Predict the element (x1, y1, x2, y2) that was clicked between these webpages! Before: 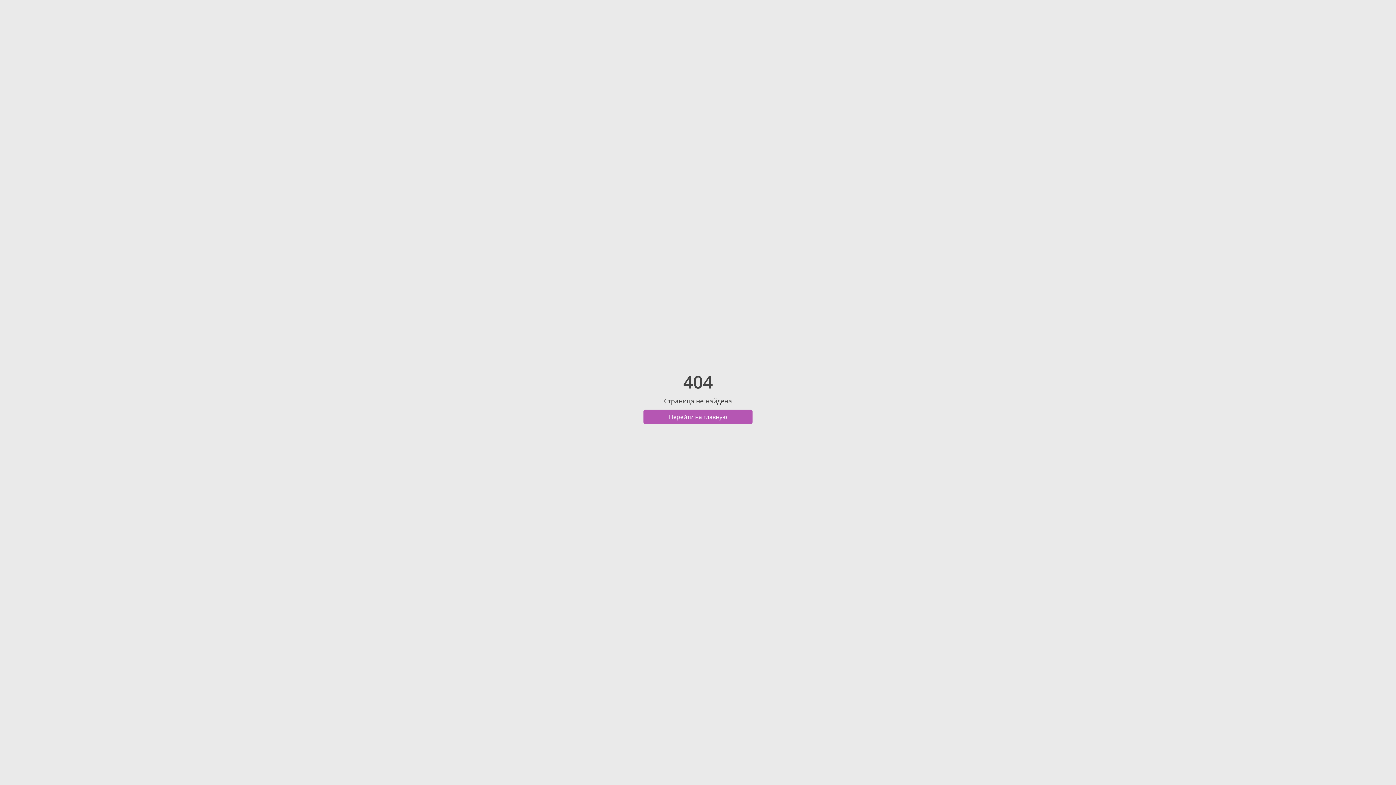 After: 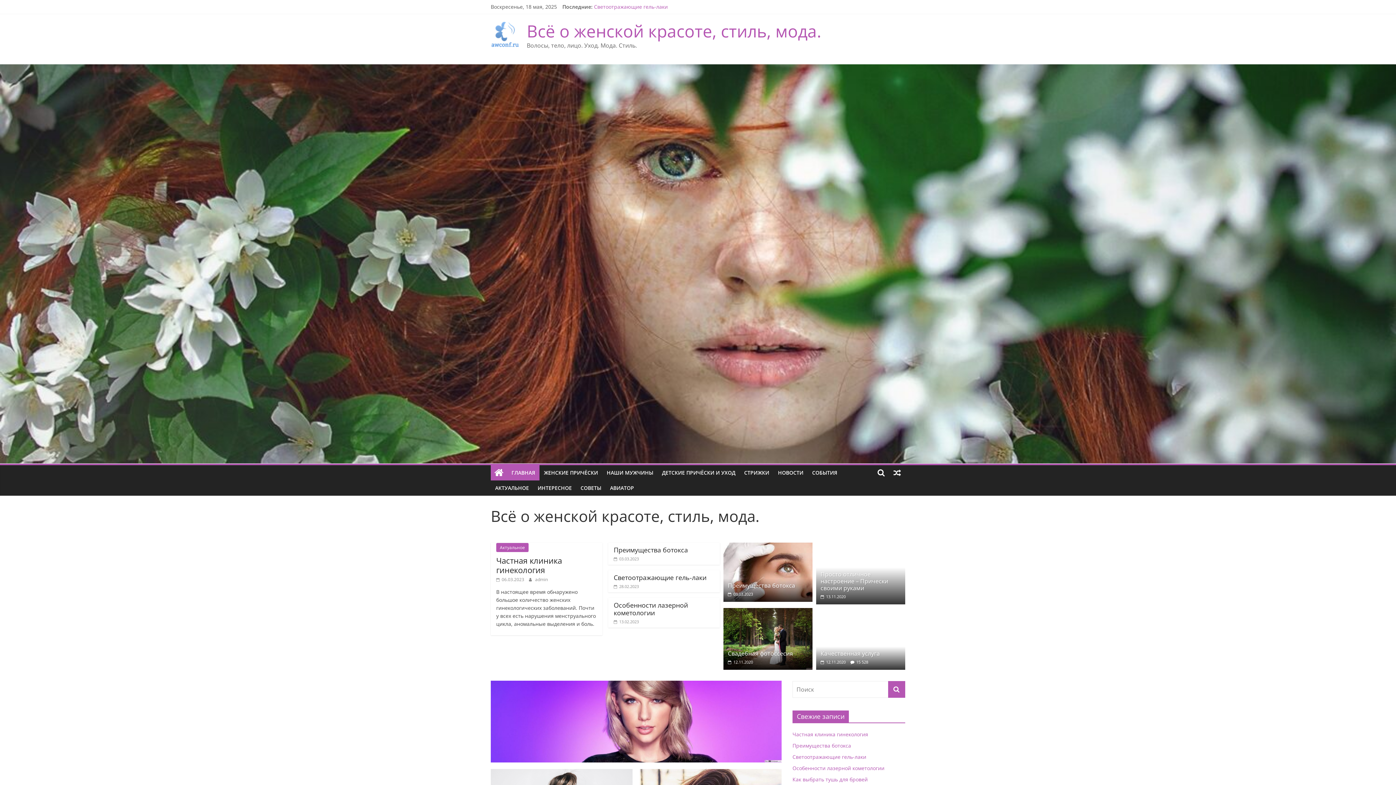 Action: label: Перейти на главную bbox: (643, 409, 752, 424)